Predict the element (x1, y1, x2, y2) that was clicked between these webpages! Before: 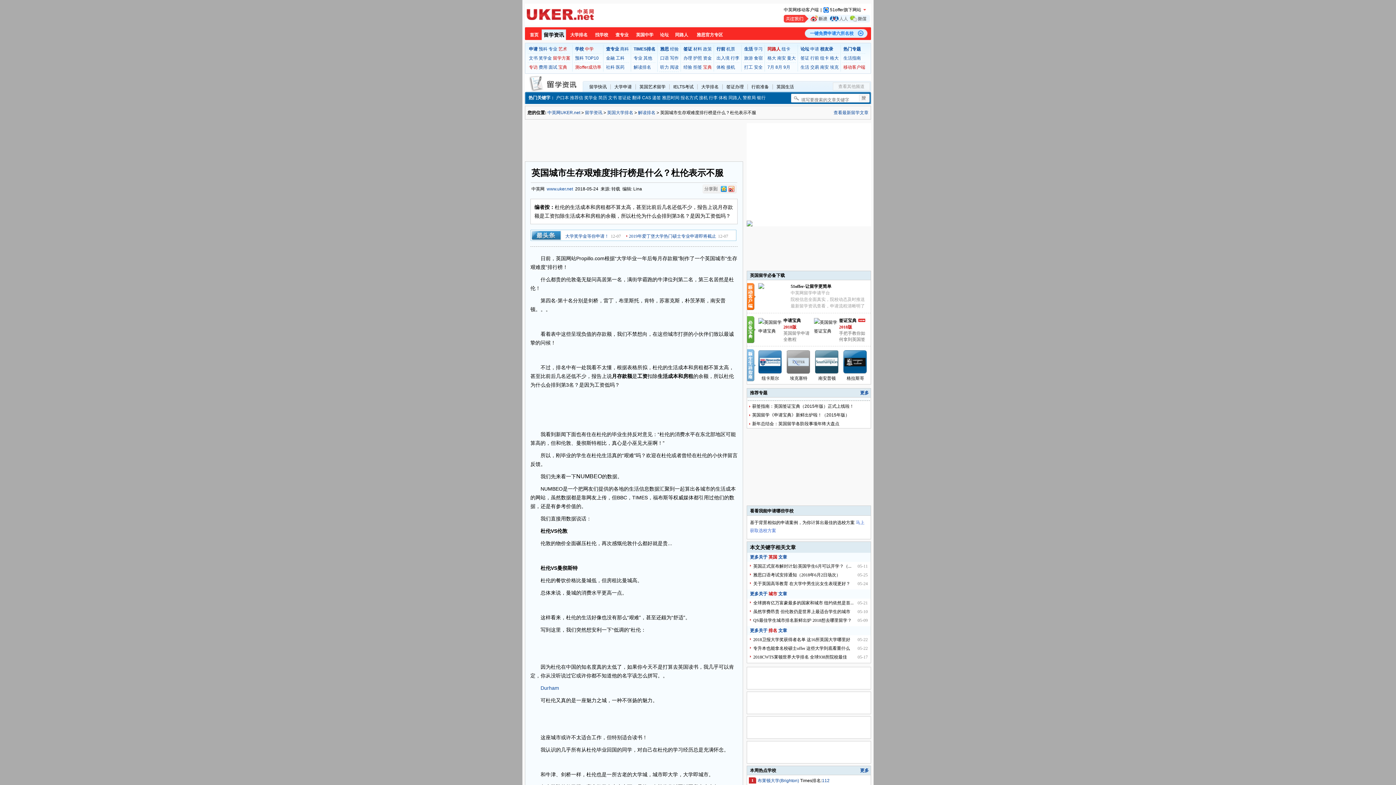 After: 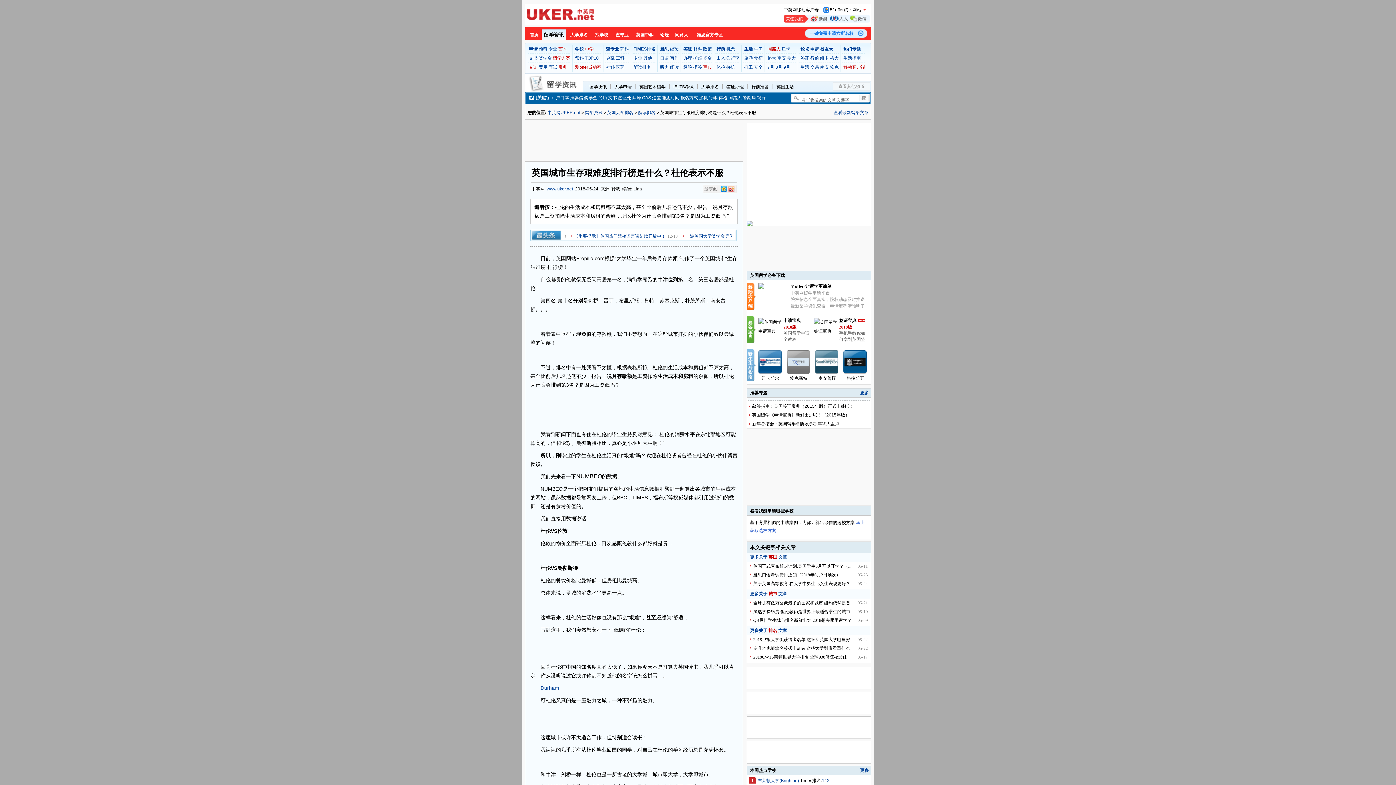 Action: bbox: (703, 64, 712, 69) label: 宝典